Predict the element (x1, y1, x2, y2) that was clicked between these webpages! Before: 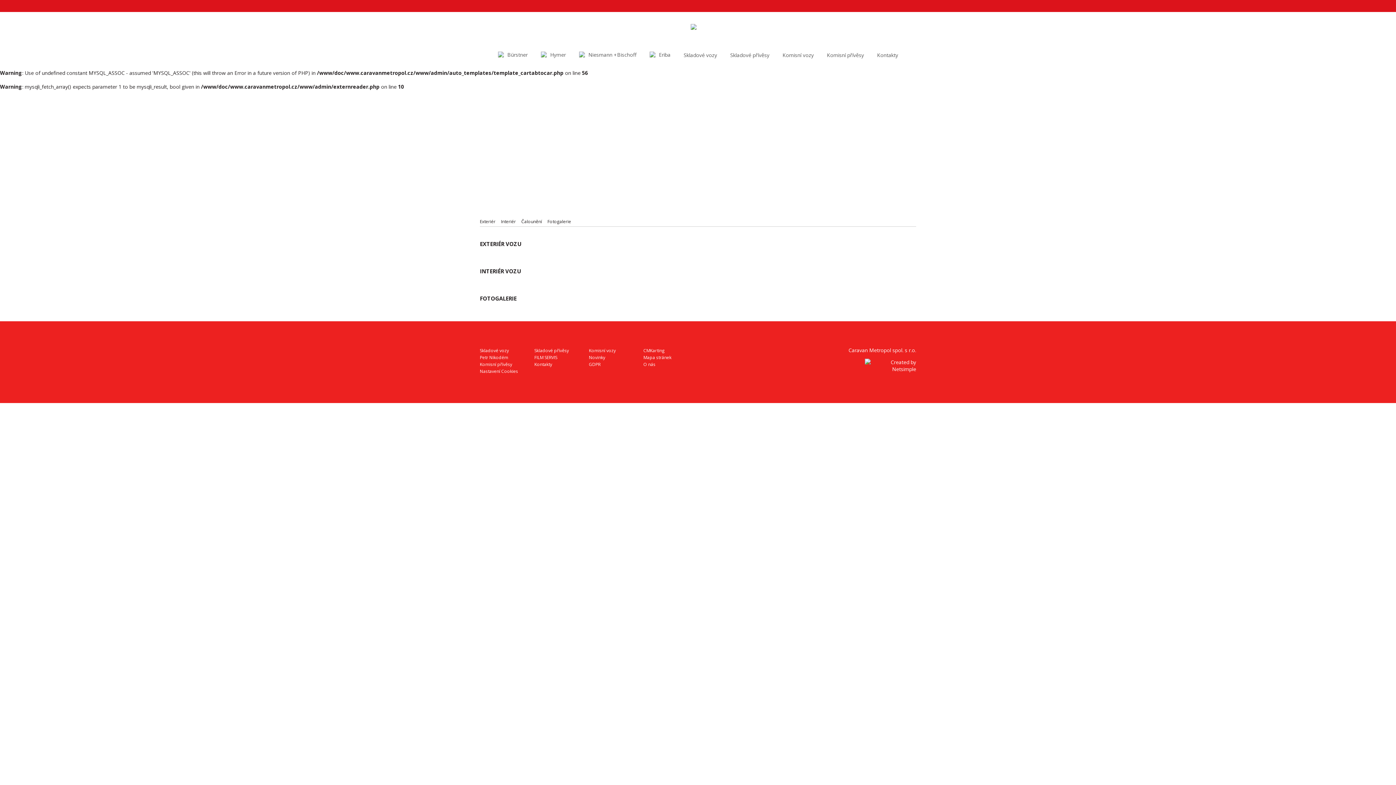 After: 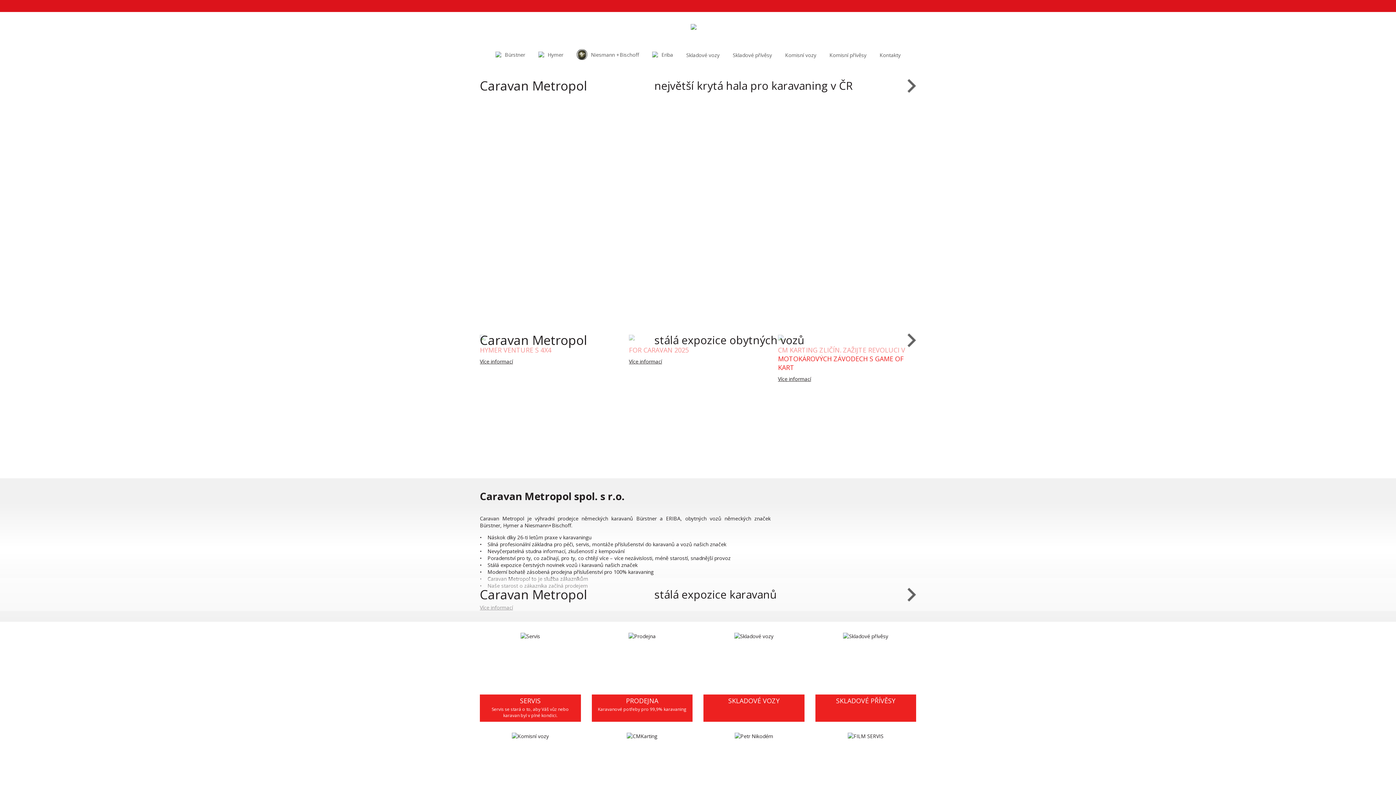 Action: bbox: (690, 22, 705, 29)